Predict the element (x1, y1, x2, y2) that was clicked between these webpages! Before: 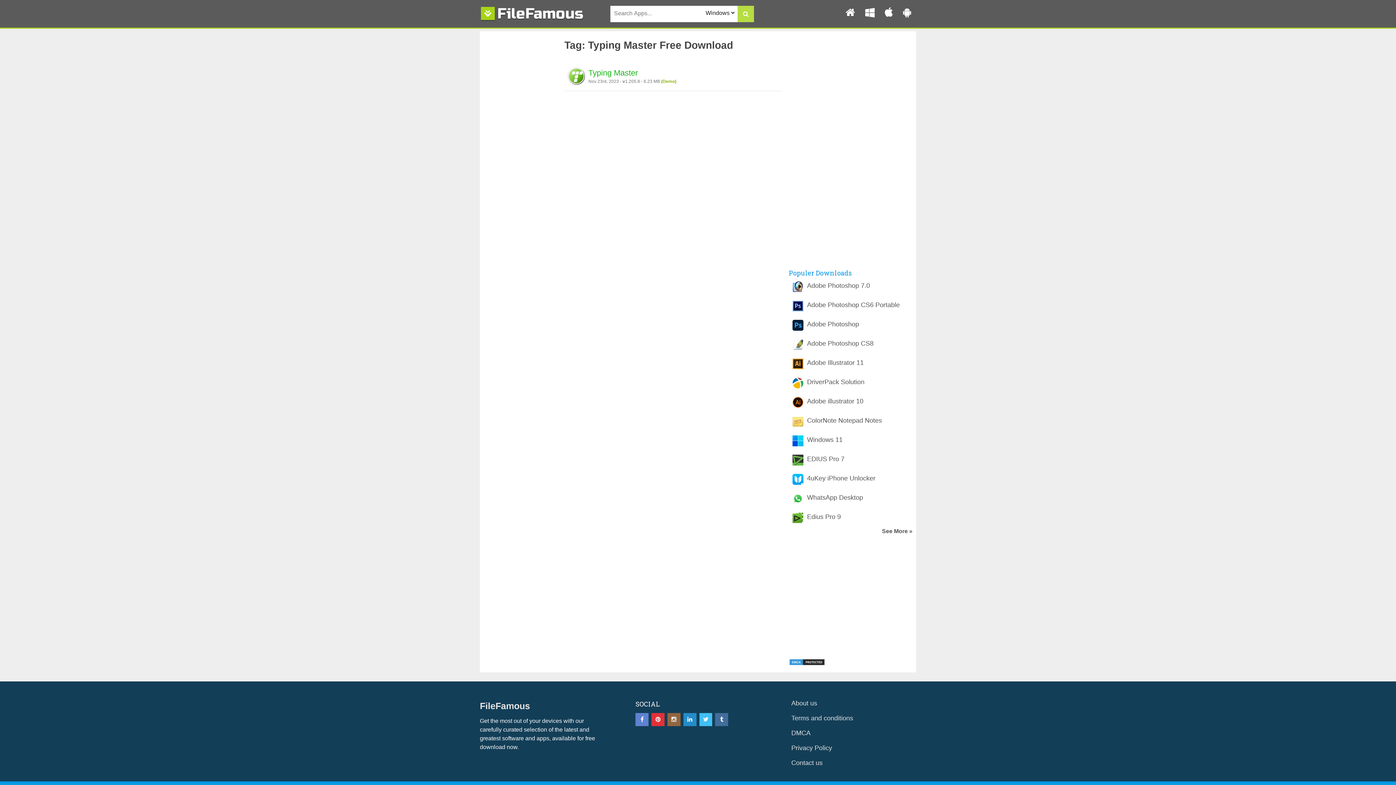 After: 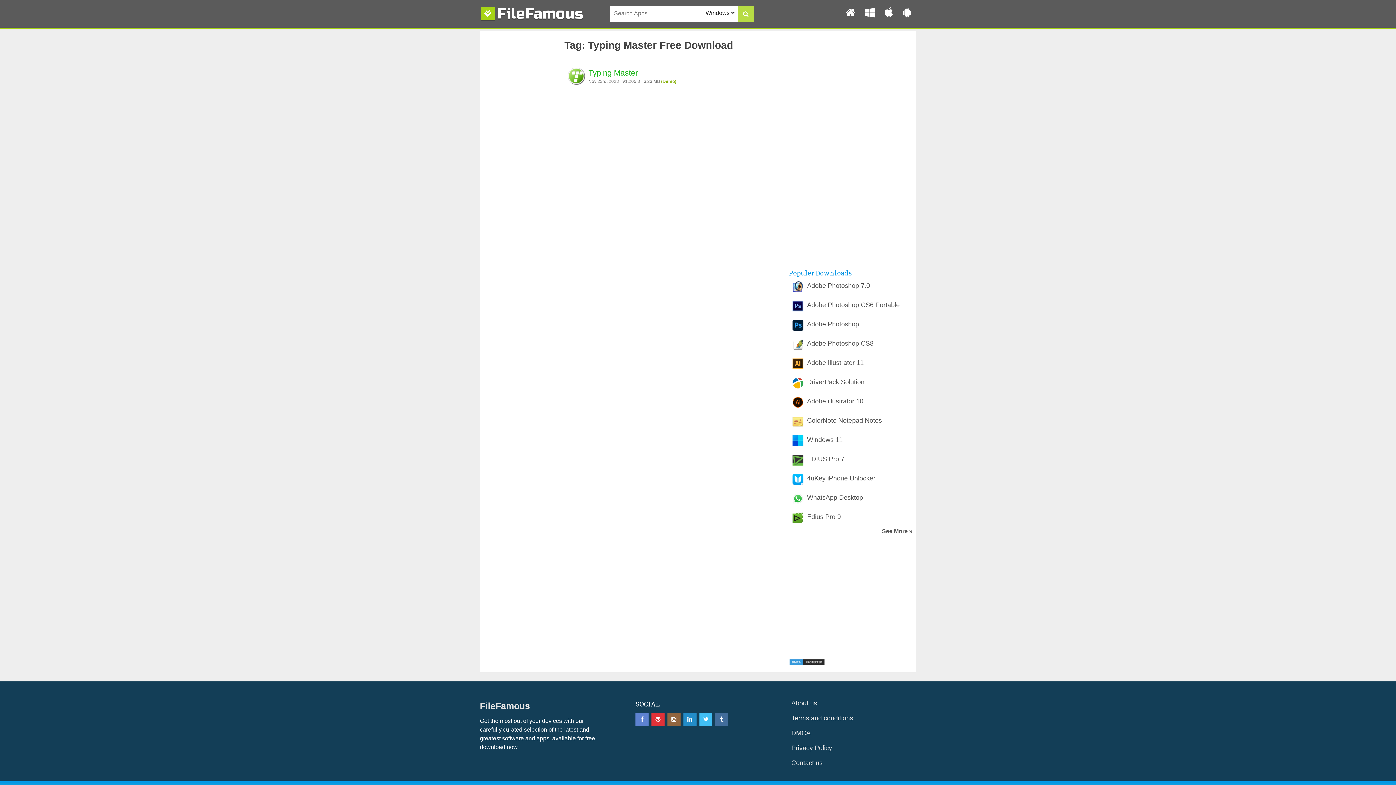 Action: bbox: (651, 713, 664, 726)